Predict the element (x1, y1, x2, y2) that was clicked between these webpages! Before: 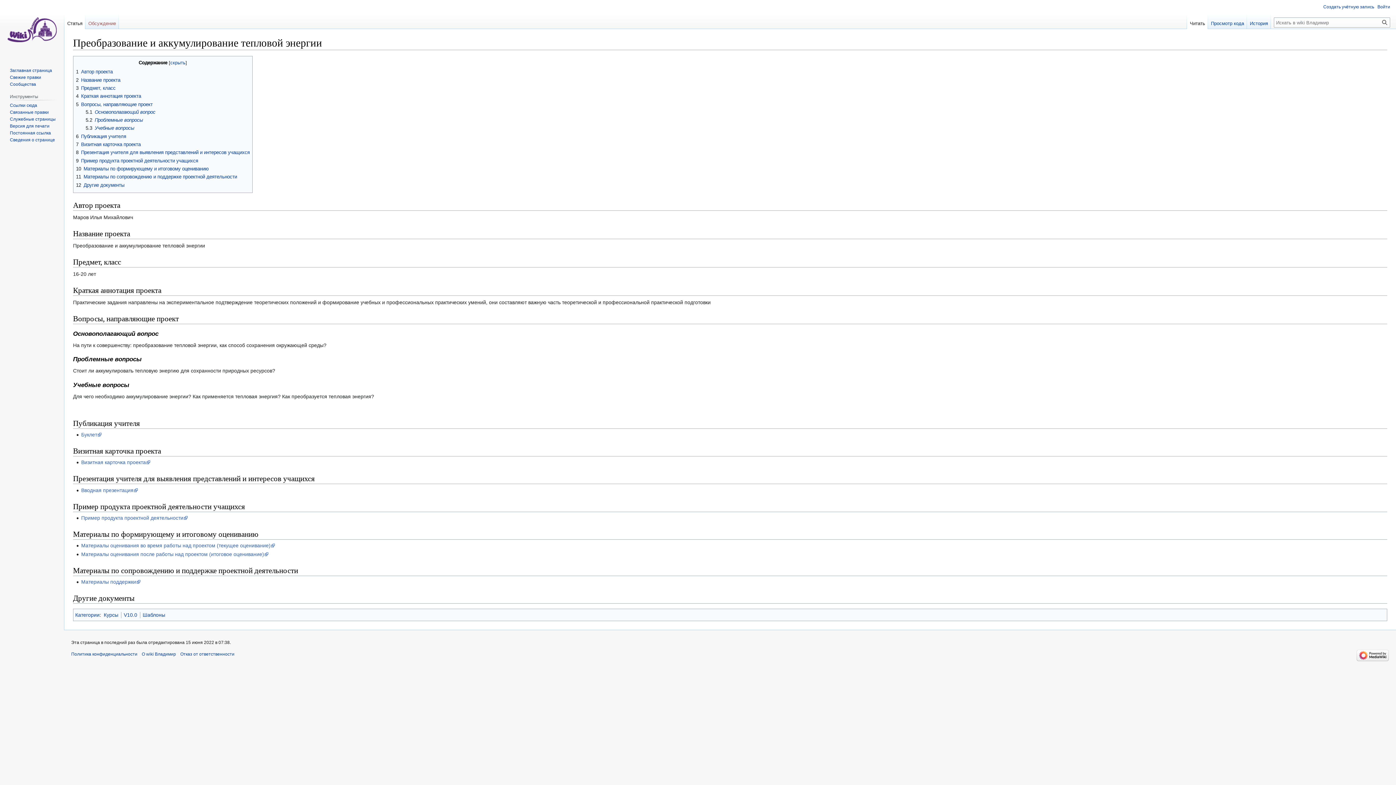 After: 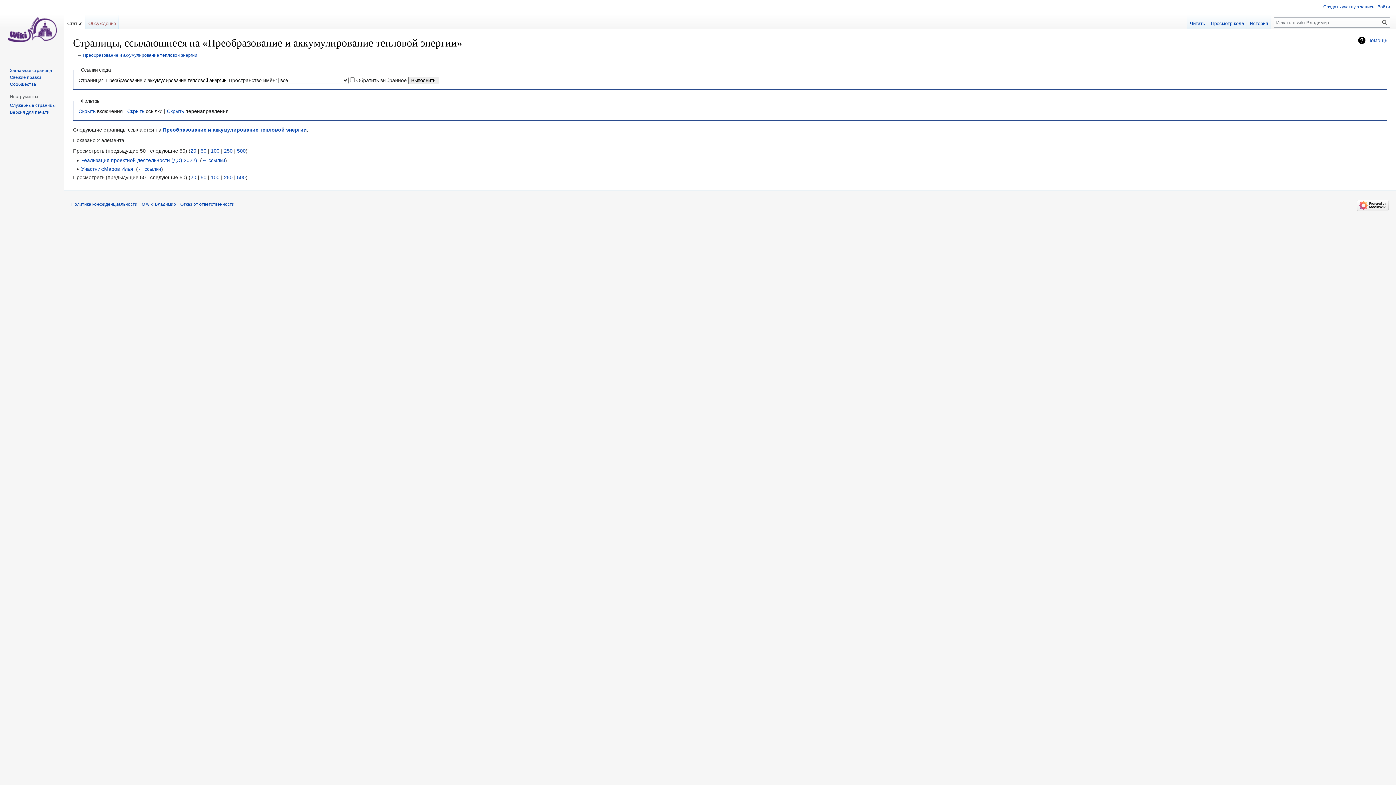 Action: label: Ссылки сюда bbox: (9, 102, 37, 107)